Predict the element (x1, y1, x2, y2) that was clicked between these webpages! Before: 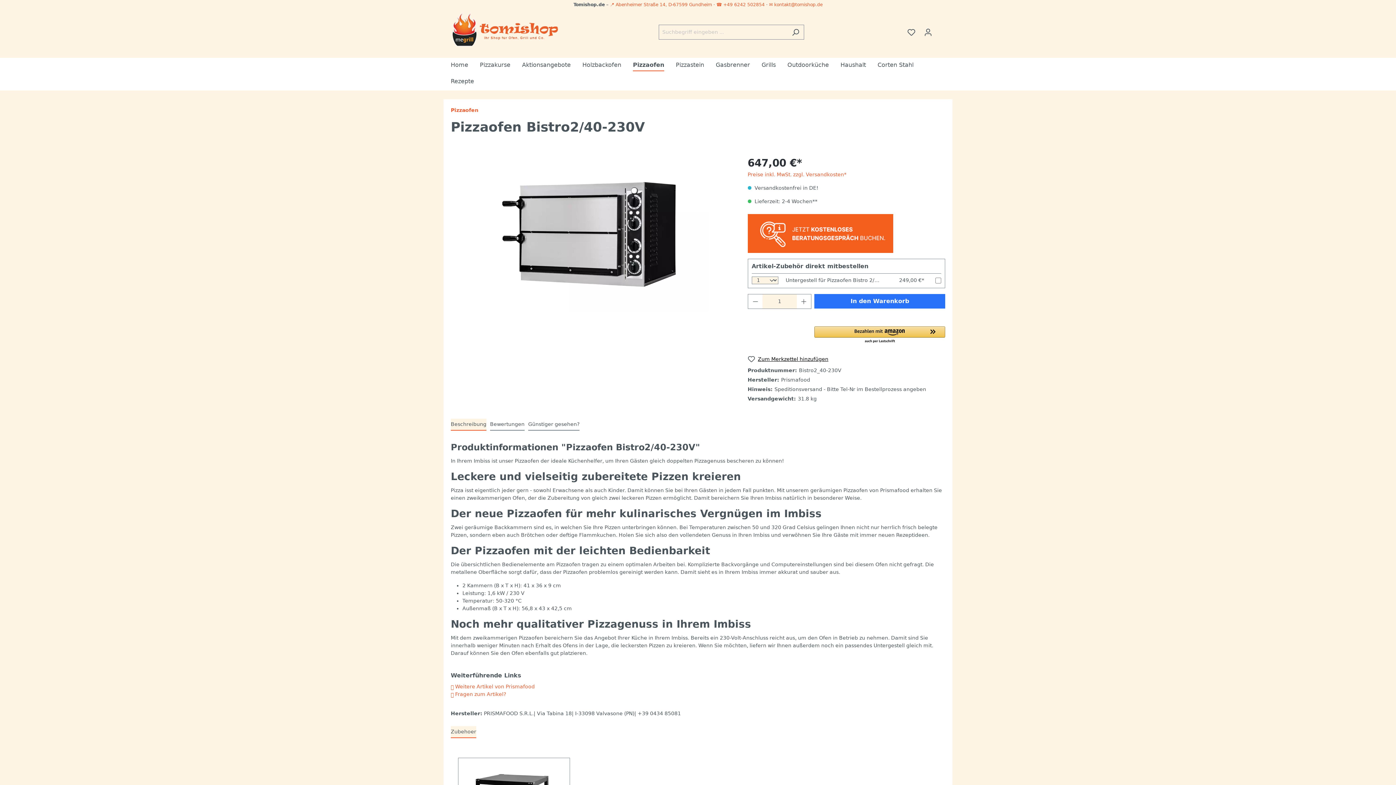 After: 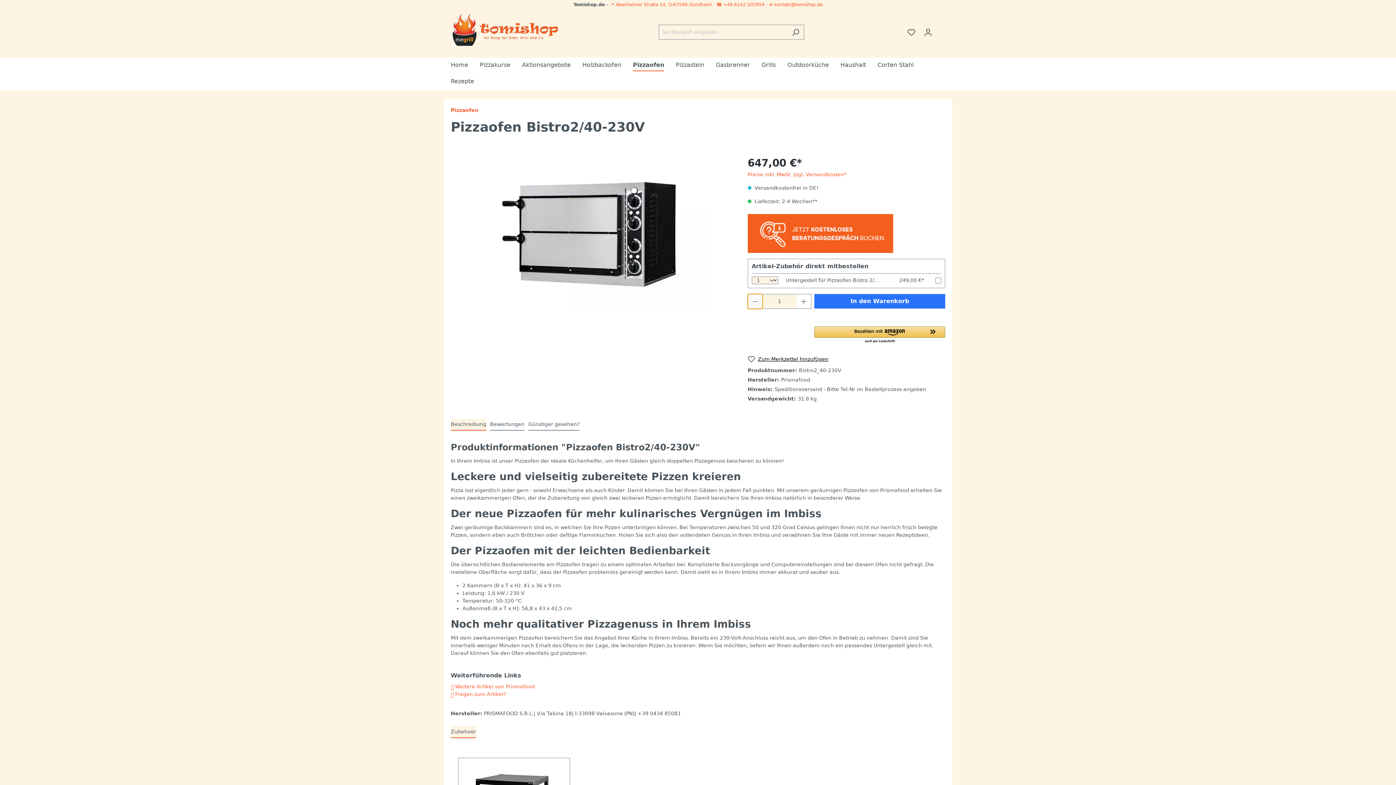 Action: label: Anzahl verringern bbox: (747, 294, 762, 309)